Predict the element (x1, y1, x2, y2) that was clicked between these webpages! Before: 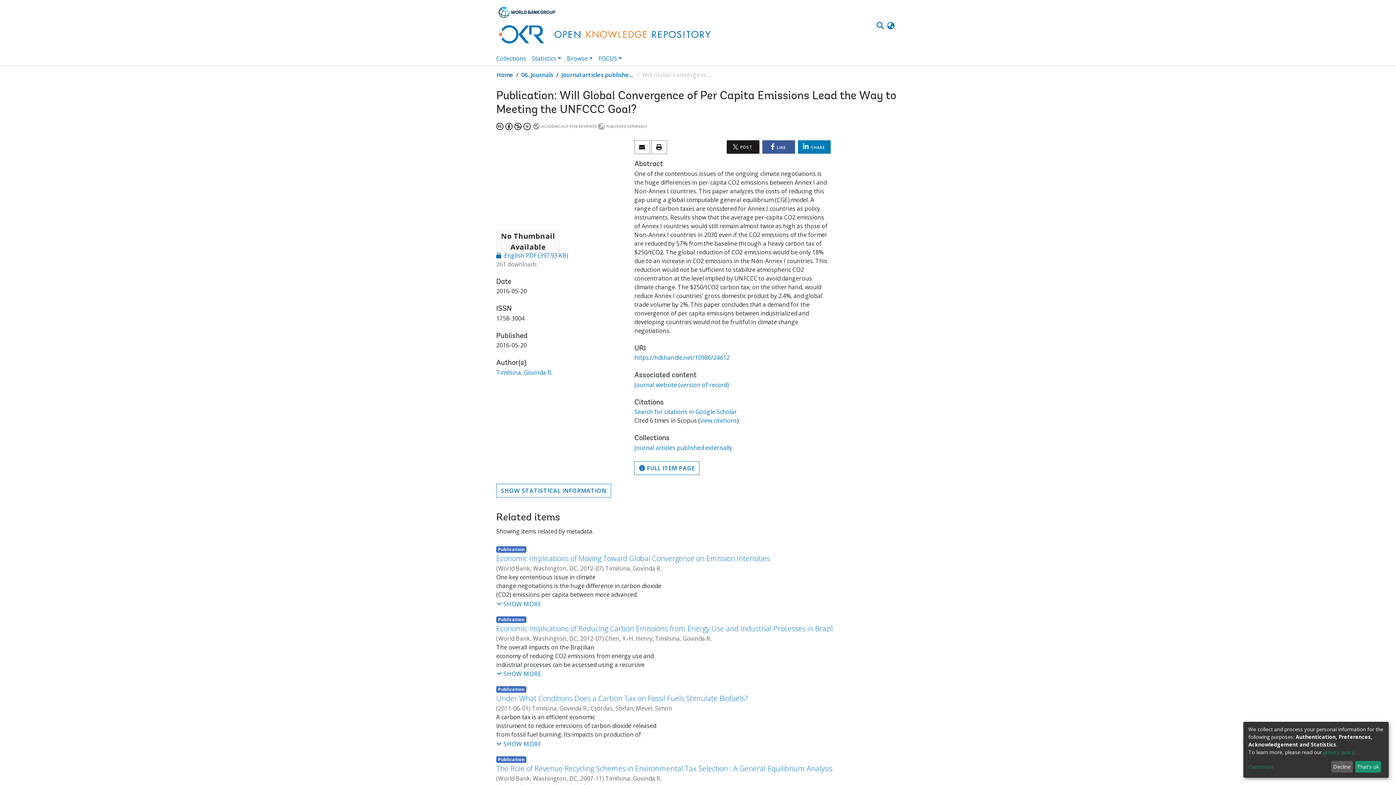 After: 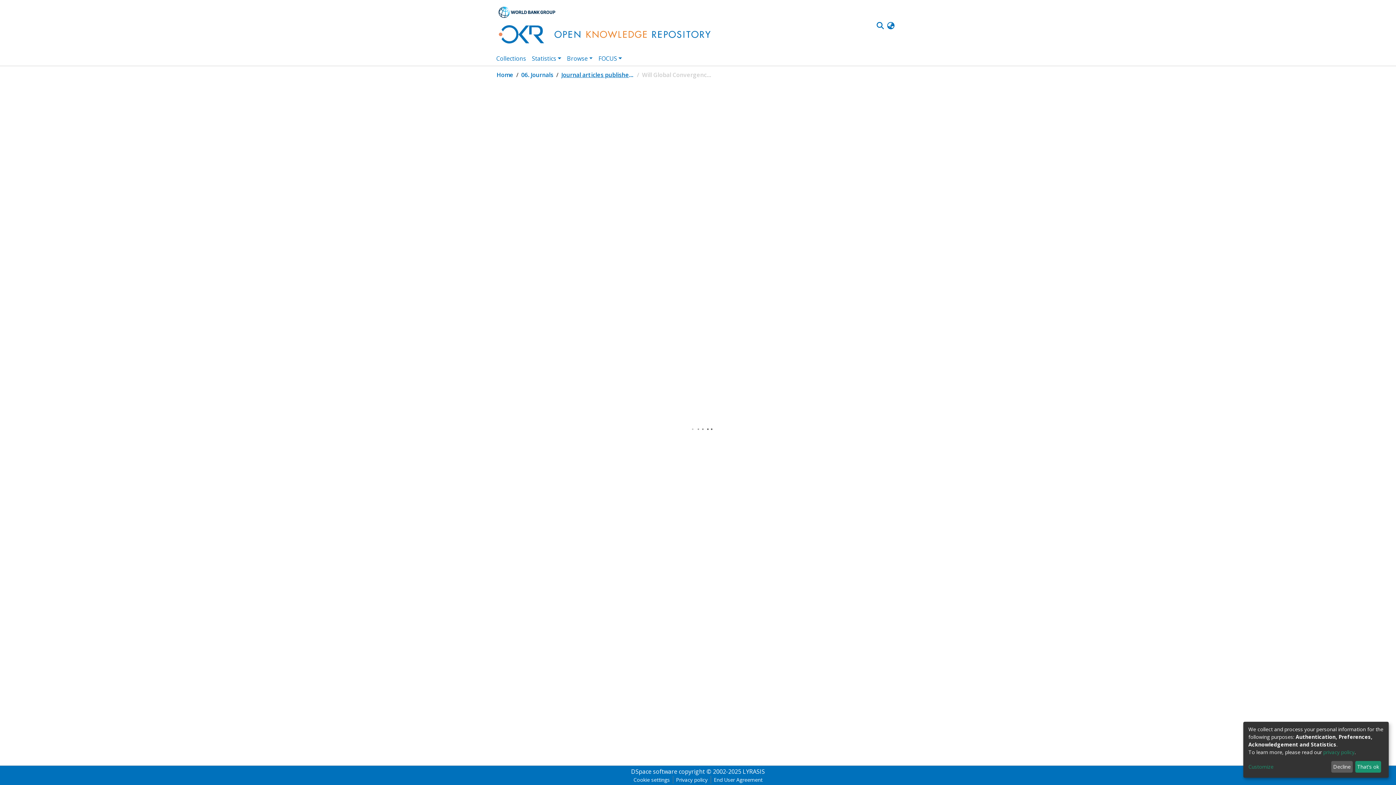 Action: bbox: (561, 70, 634, 79) label: Journal articles published externally